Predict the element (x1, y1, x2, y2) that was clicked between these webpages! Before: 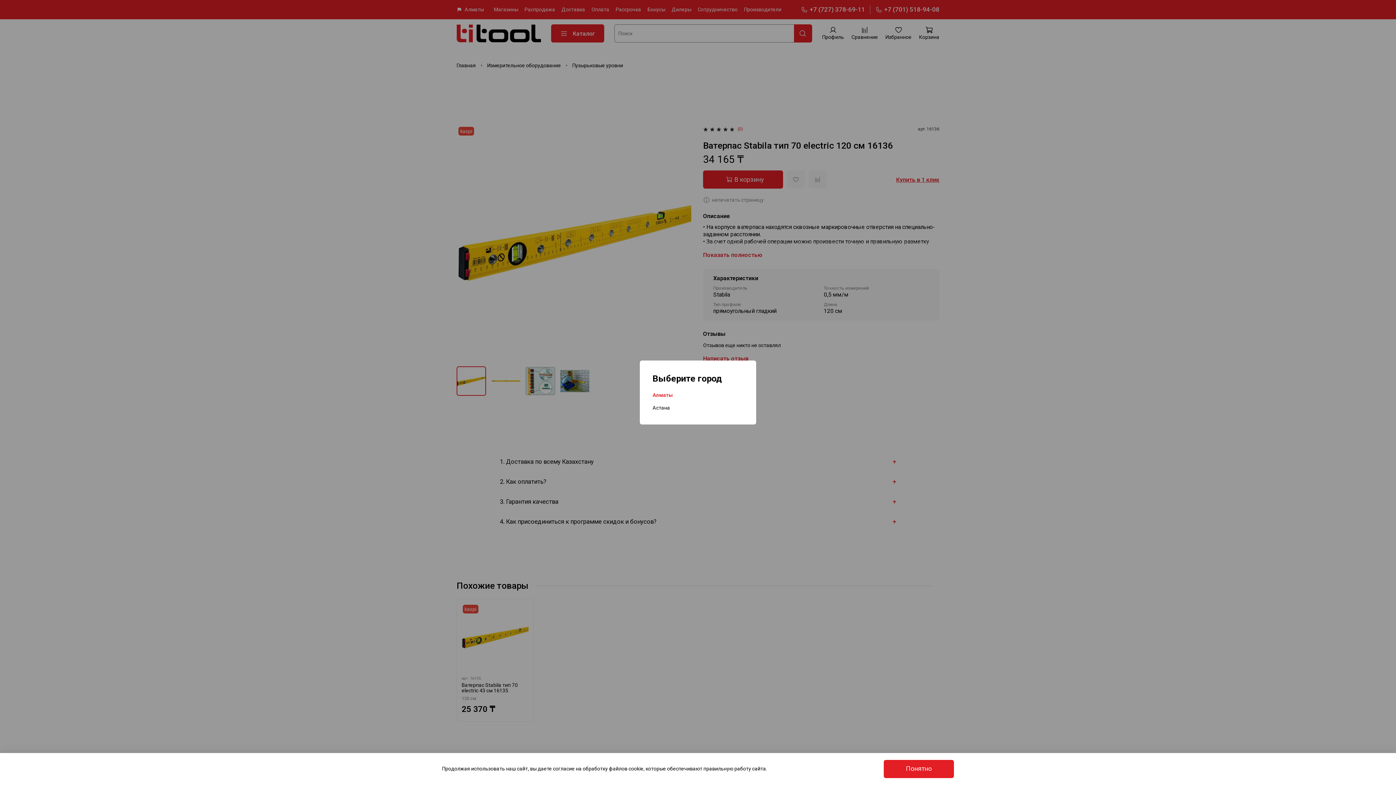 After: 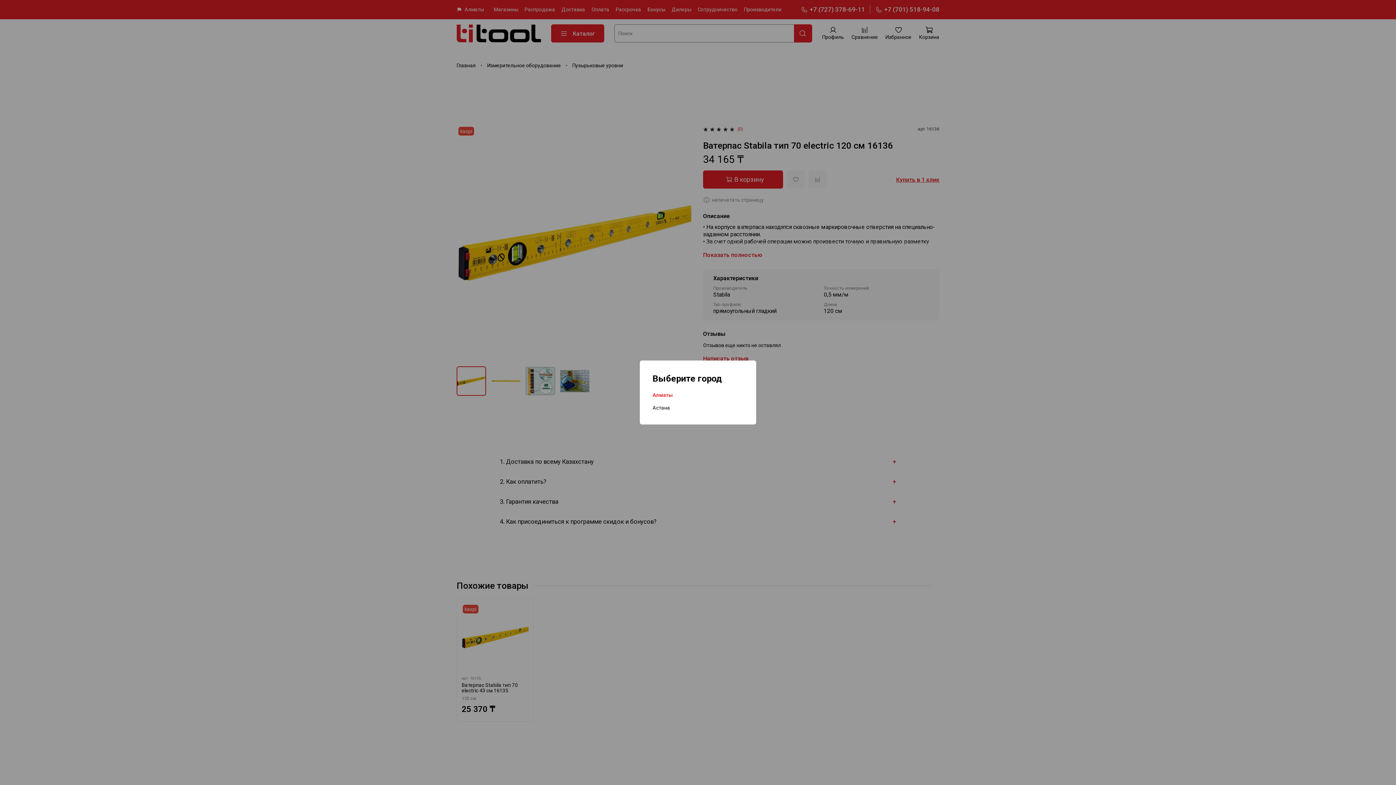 Action: bbox: (884, 760, 954, 778) label: Понятно